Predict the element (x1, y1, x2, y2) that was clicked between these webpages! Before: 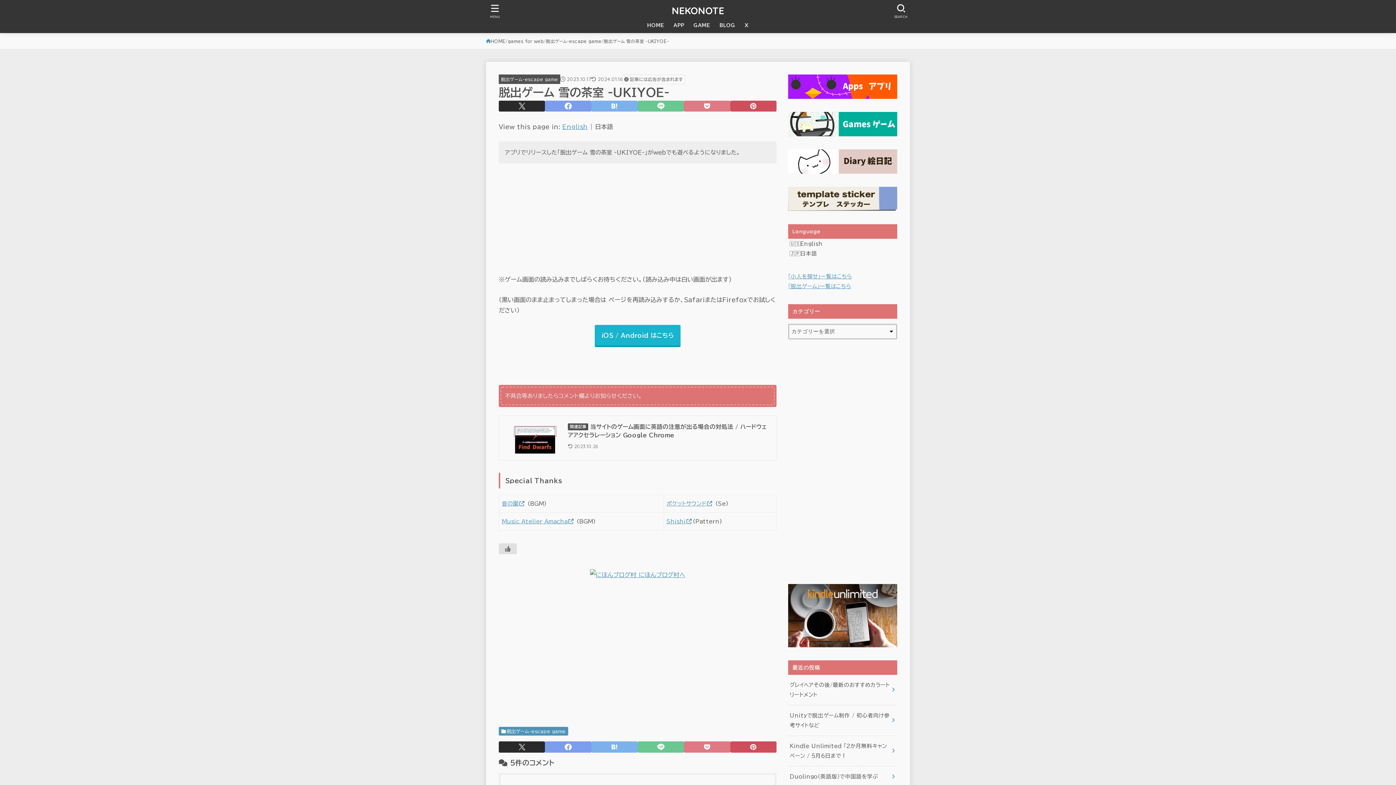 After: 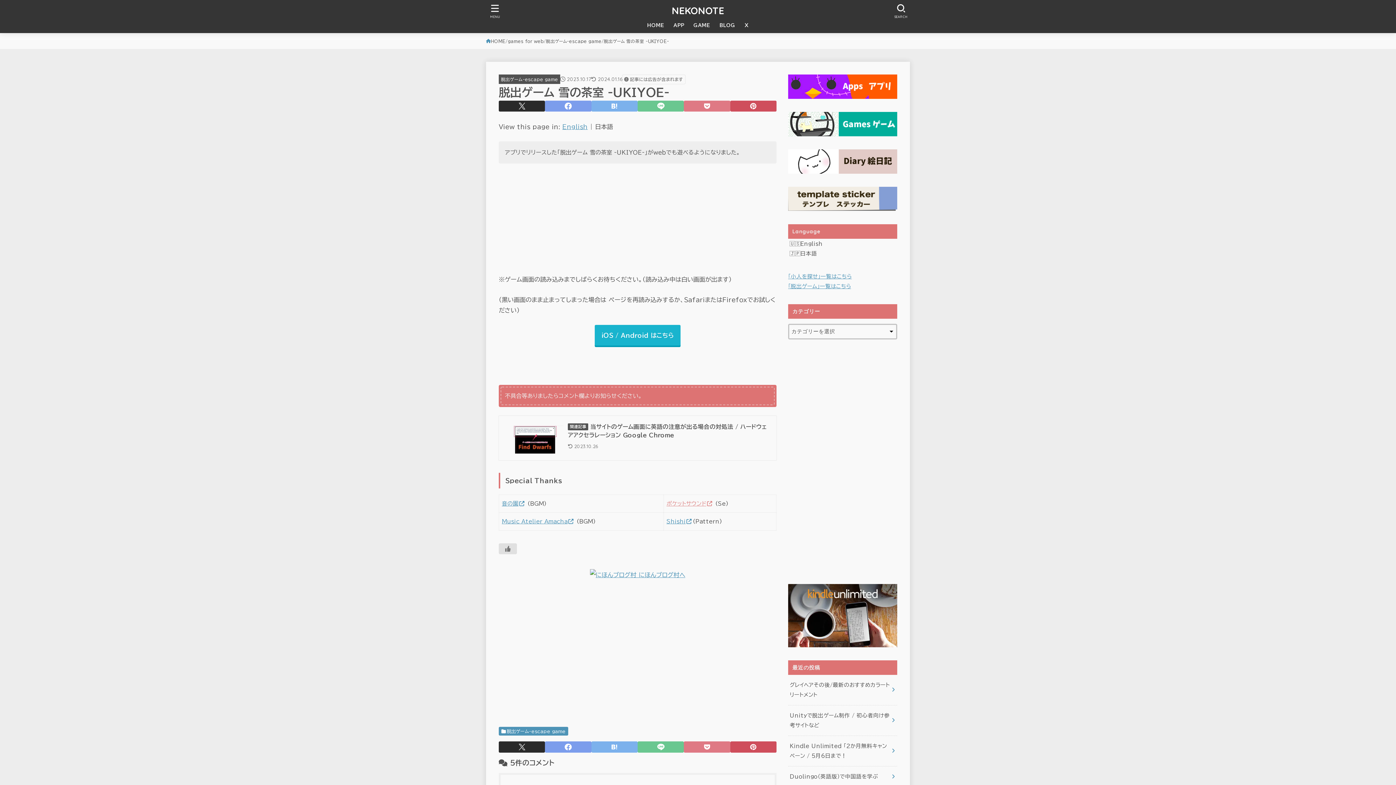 Action: bbox: (666, 501, 713, 506) label: ポケットサウンド